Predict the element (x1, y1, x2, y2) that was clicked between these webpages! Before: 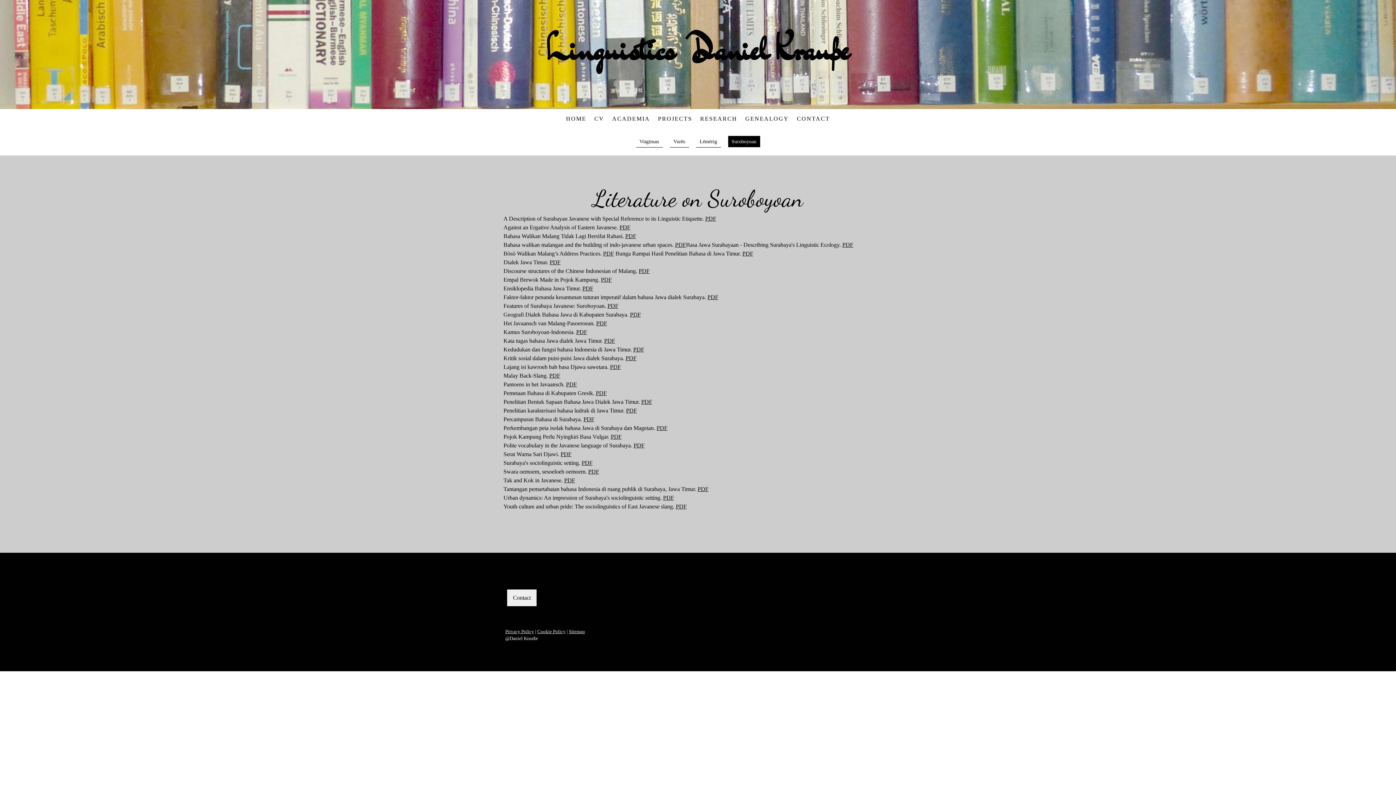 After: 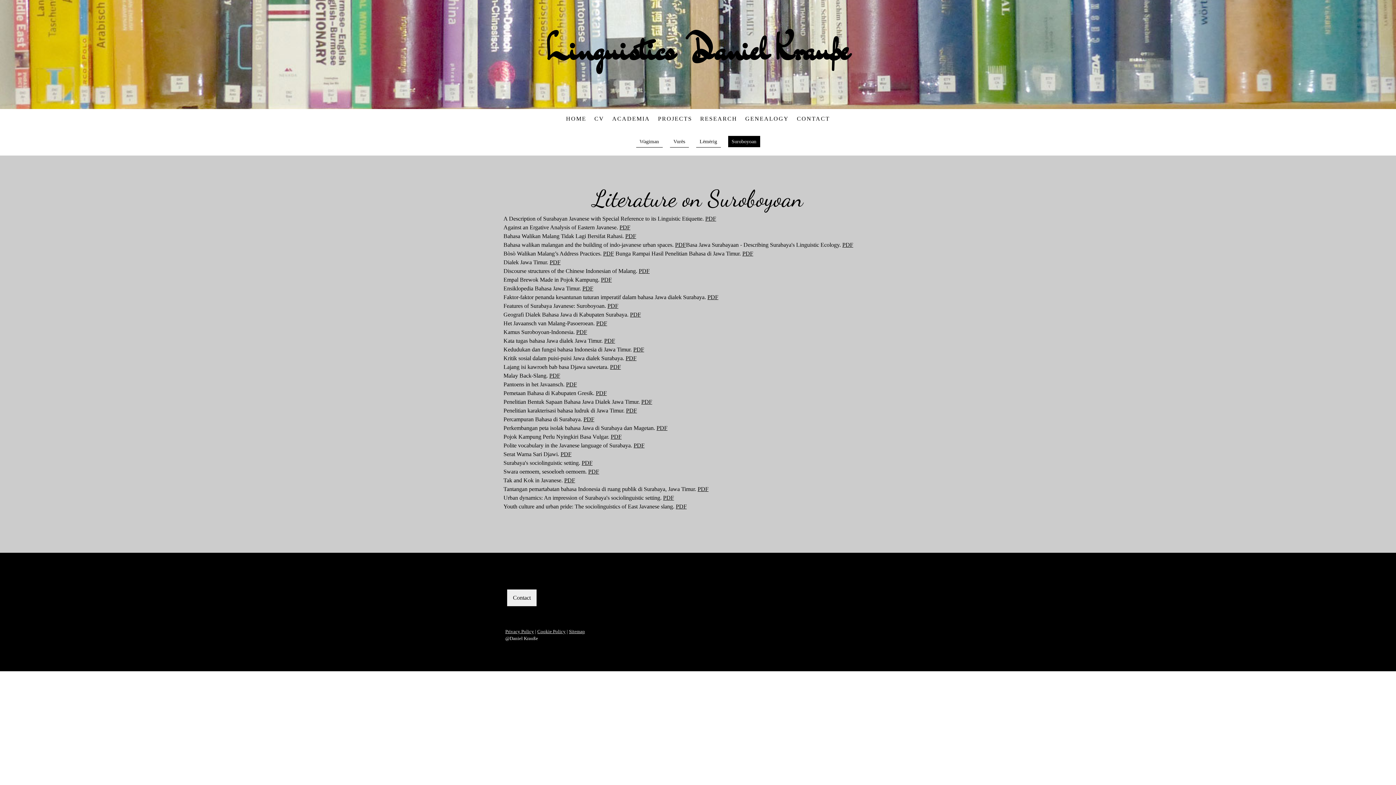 Action: label: PDF bbox: (625, 355, 636, 361)